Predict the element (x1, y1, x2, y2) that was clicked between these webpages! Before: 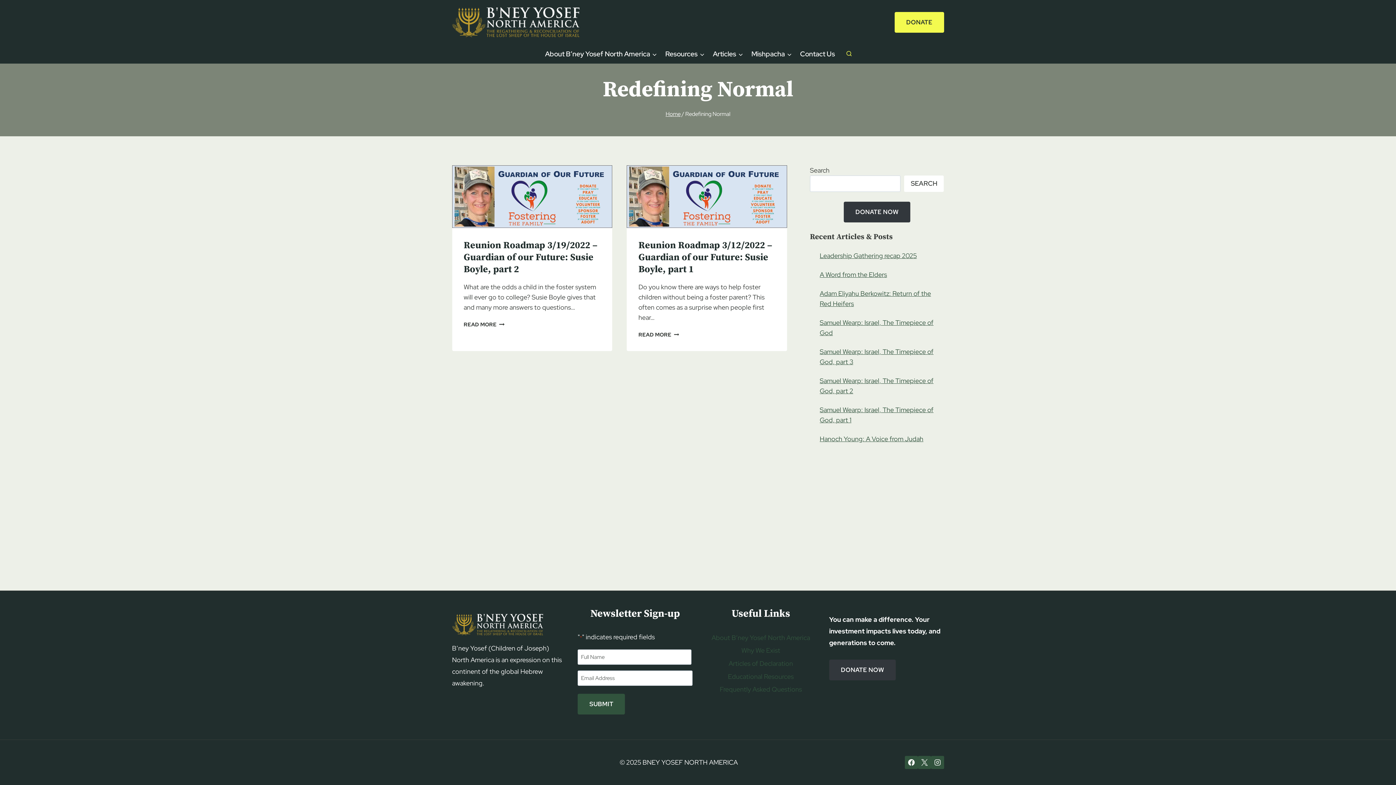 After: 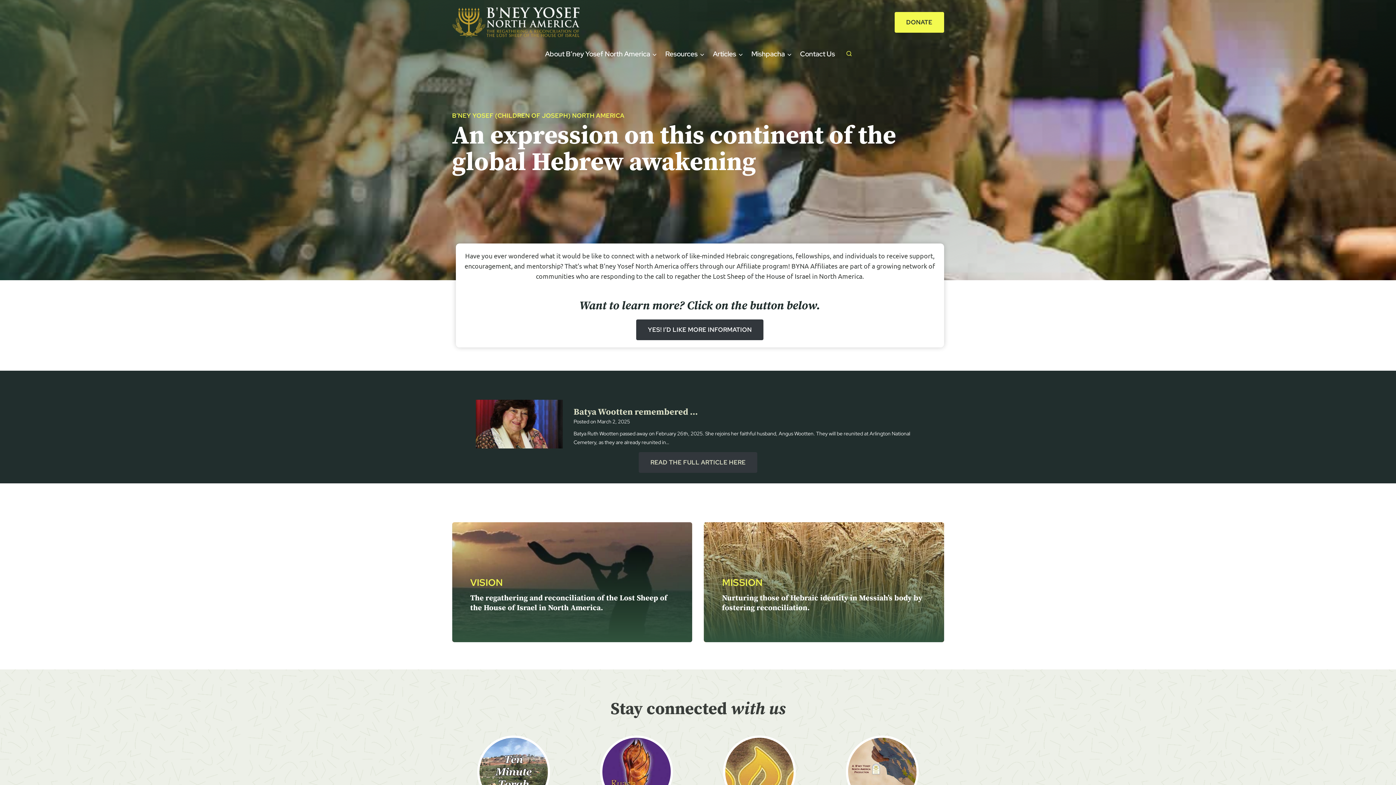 Action: label: Home bbox: (665, 110, 680, 117)